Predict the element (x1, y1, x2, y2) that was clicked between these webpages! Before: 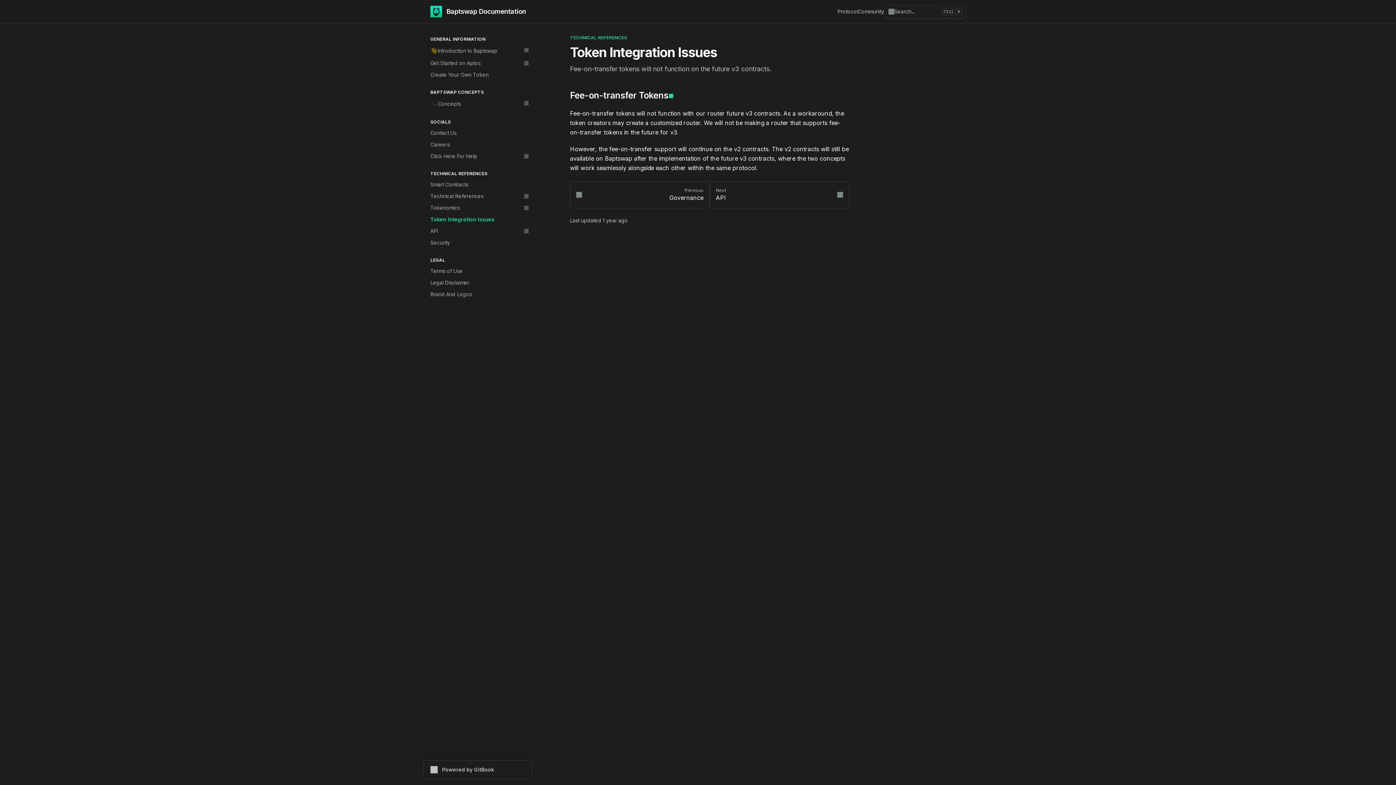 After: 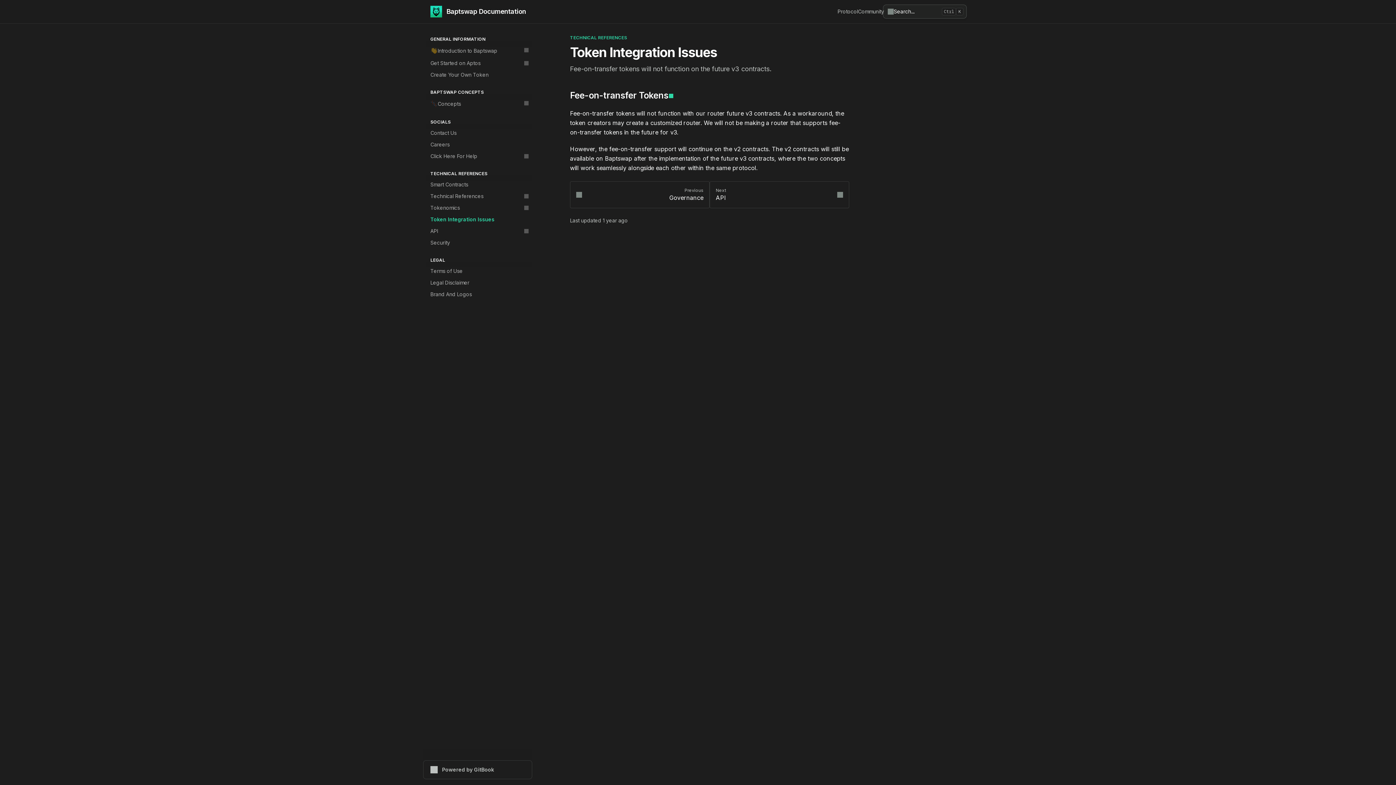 Action: label: Search bbox: (884, 5, 965, 18)